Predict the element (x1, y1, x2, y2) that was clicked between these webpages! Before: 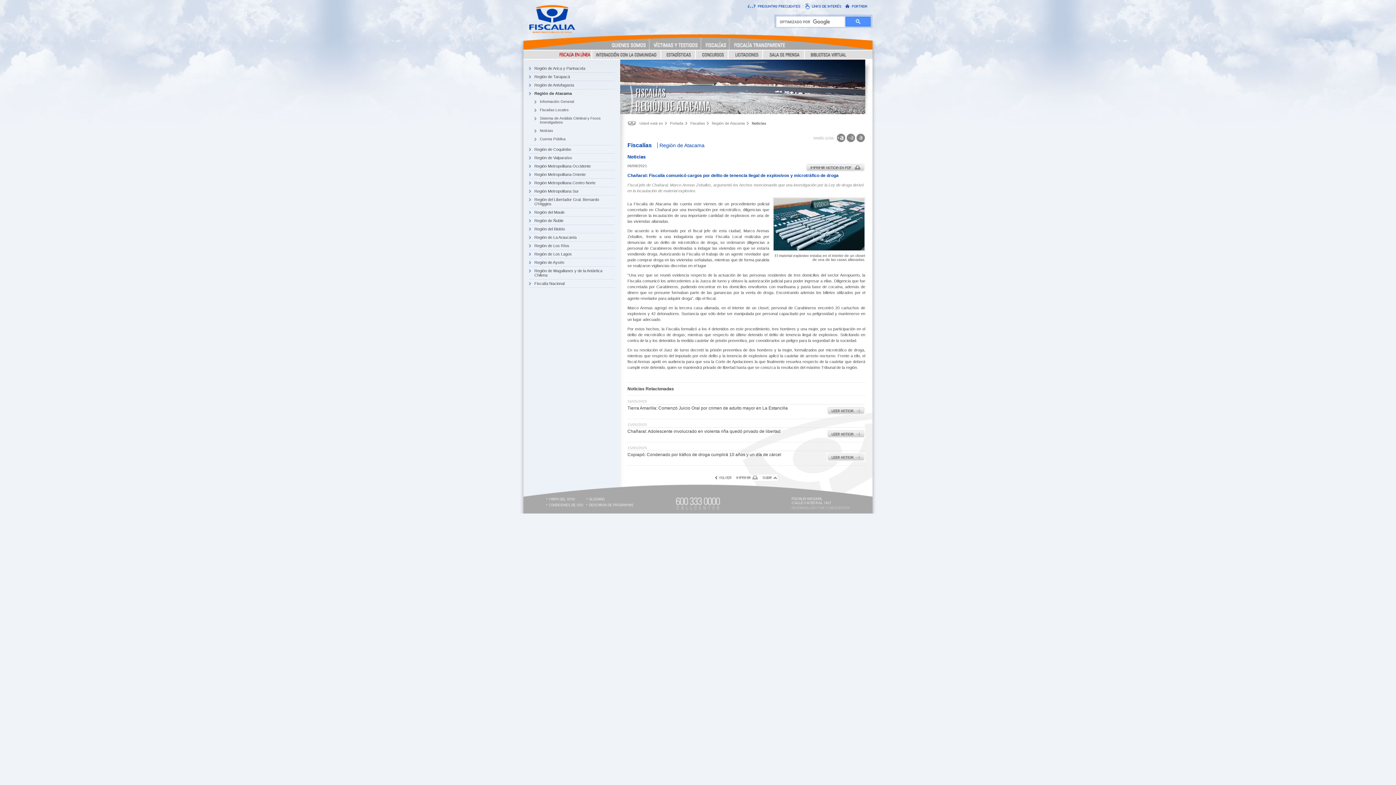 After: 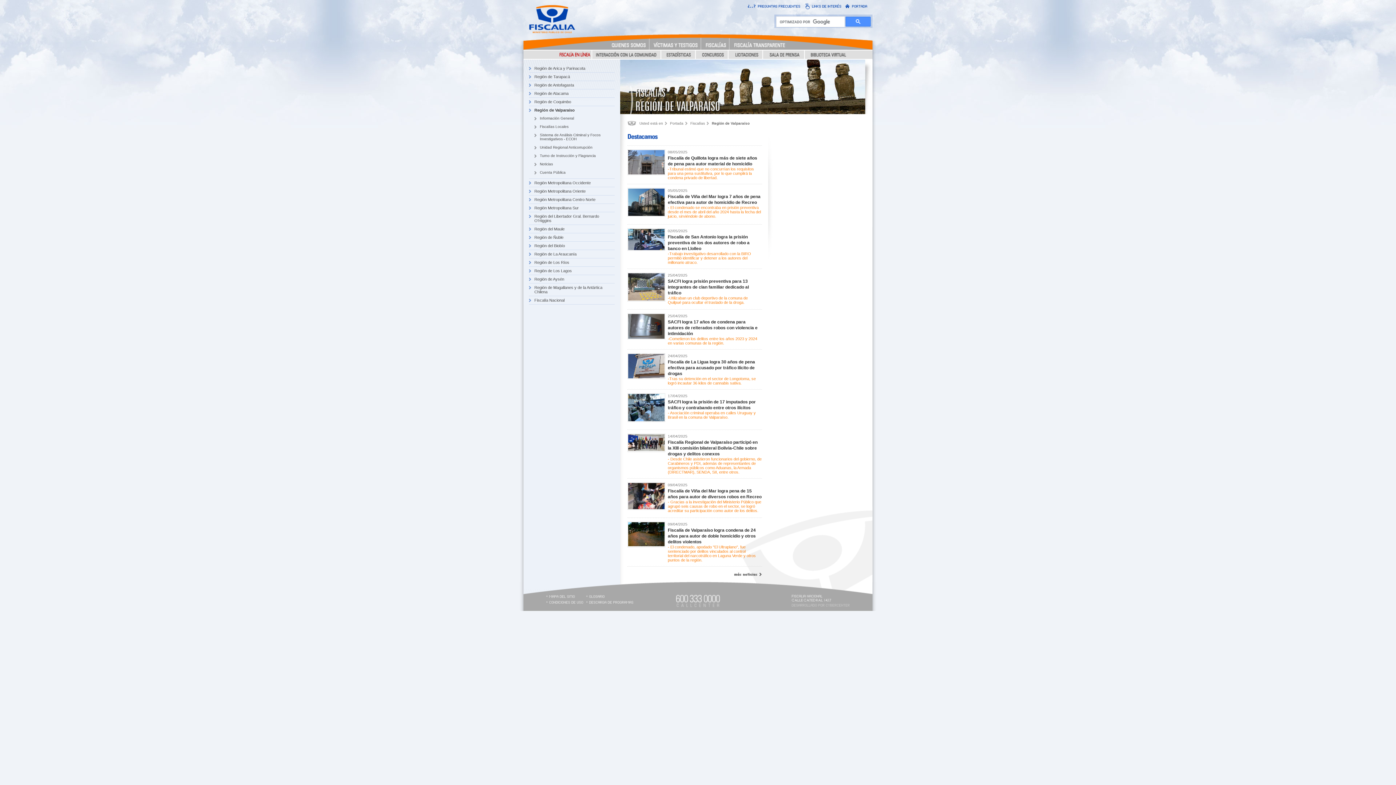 Action: label: Región de Valparaíso bbox: (529, 153, 614, 161)